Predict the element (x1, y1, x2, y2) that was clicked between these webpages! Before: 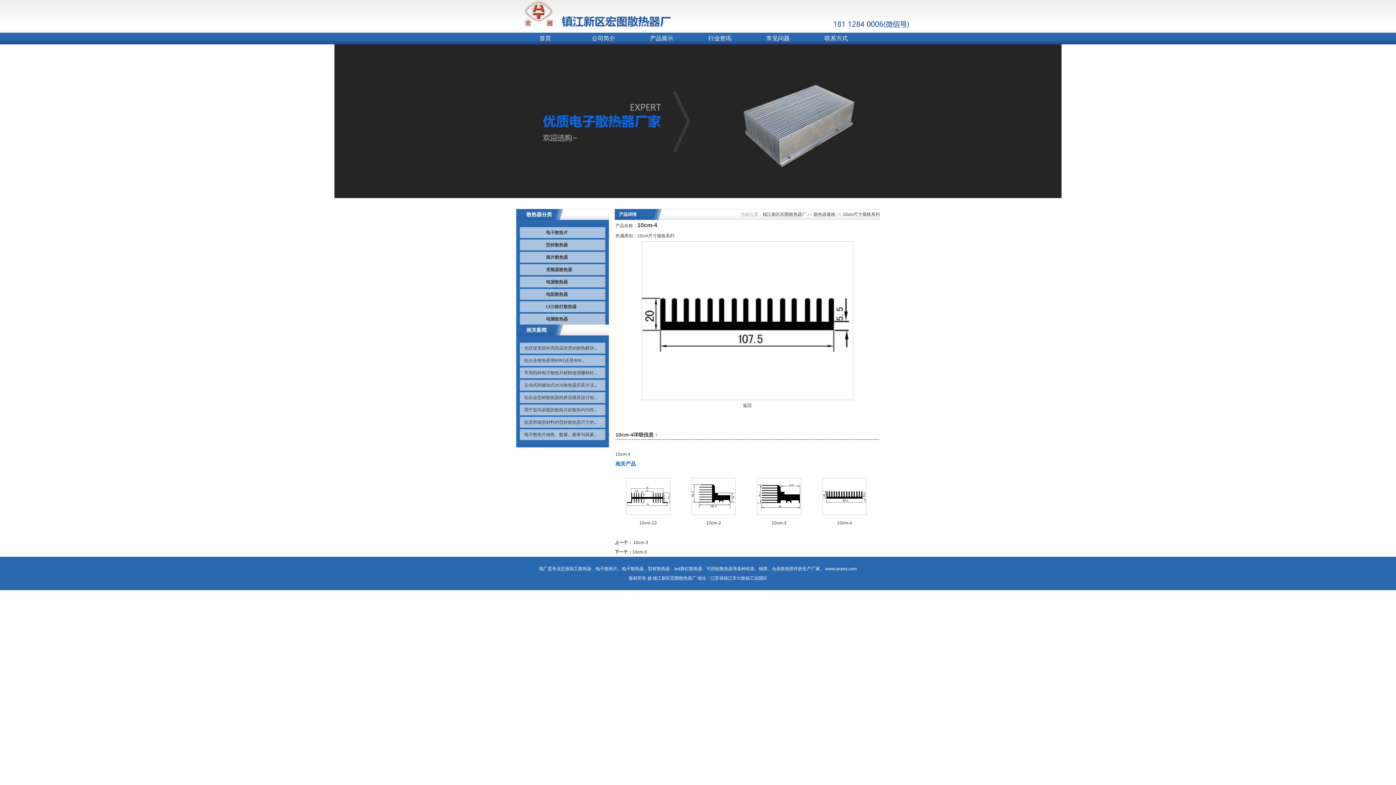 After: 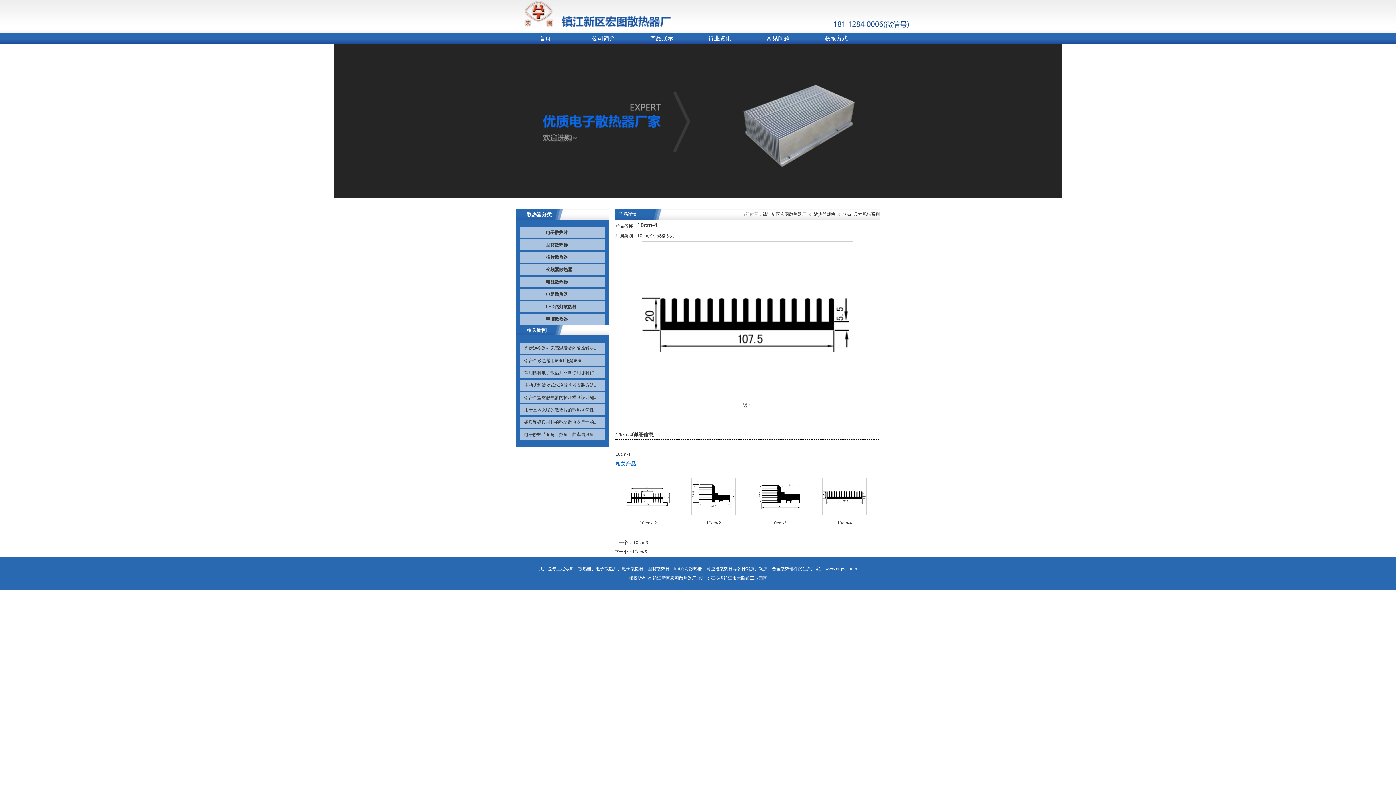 Action: bbox: (691, 511, 736, 516)